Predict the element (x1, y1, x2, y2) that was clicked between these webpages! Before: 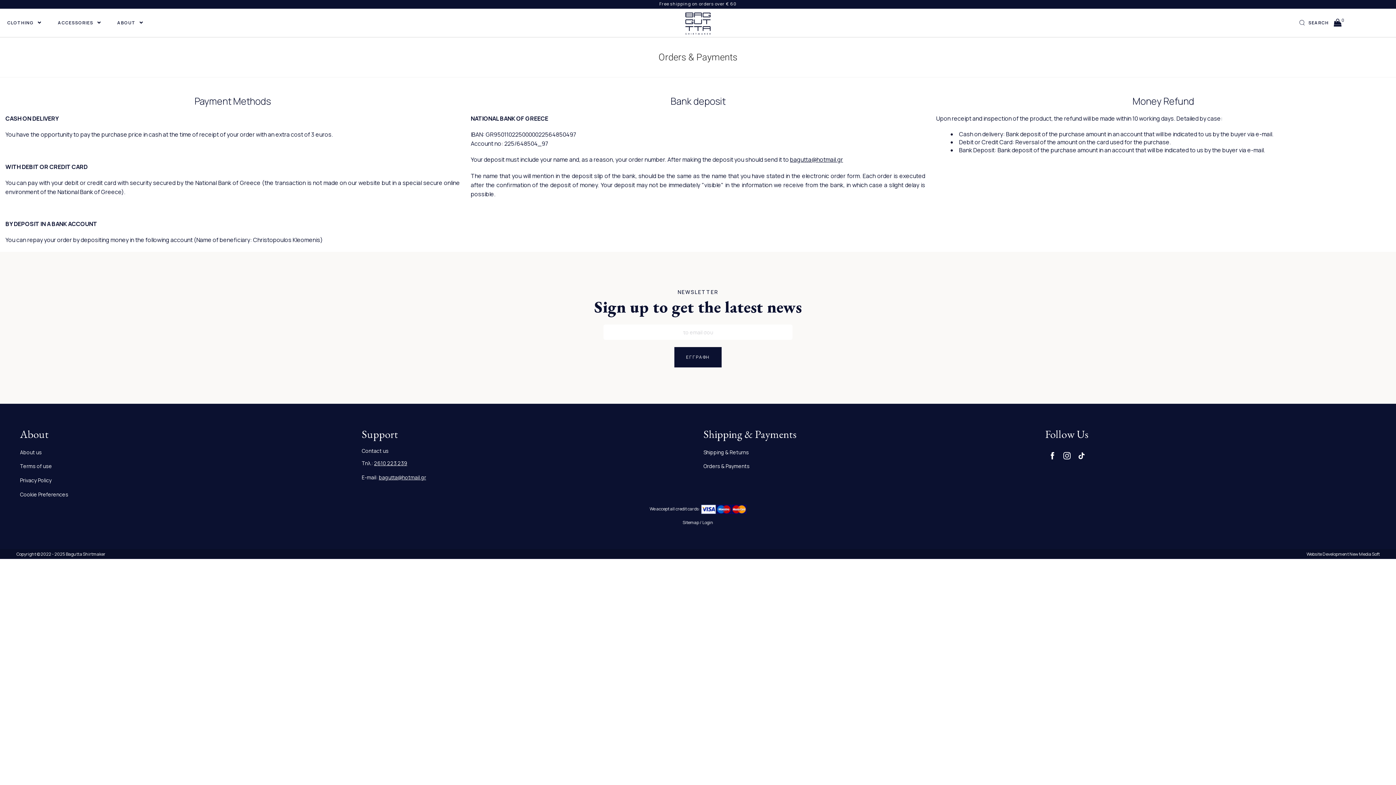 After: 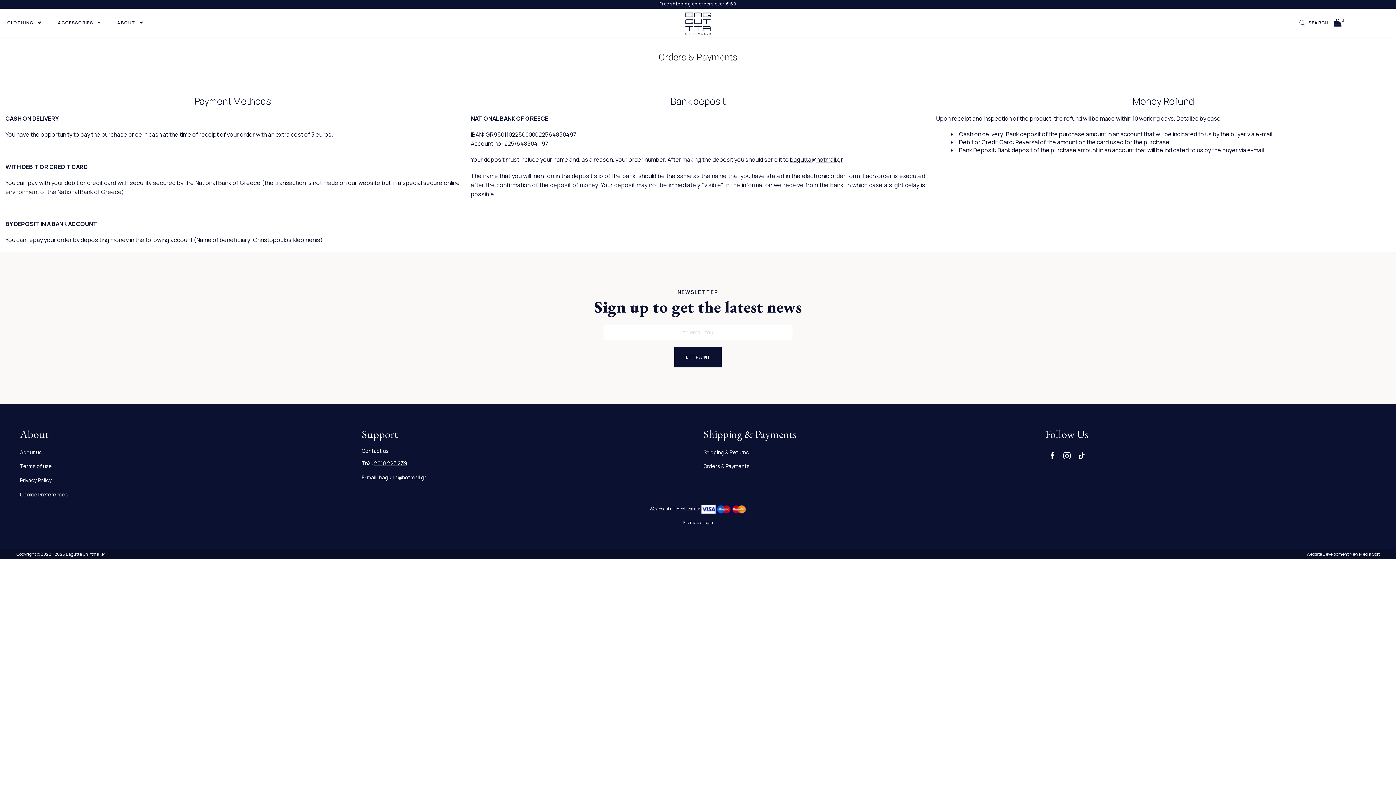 Action: bbox: (20, 491, 68, 498) label: Cookie Preferences